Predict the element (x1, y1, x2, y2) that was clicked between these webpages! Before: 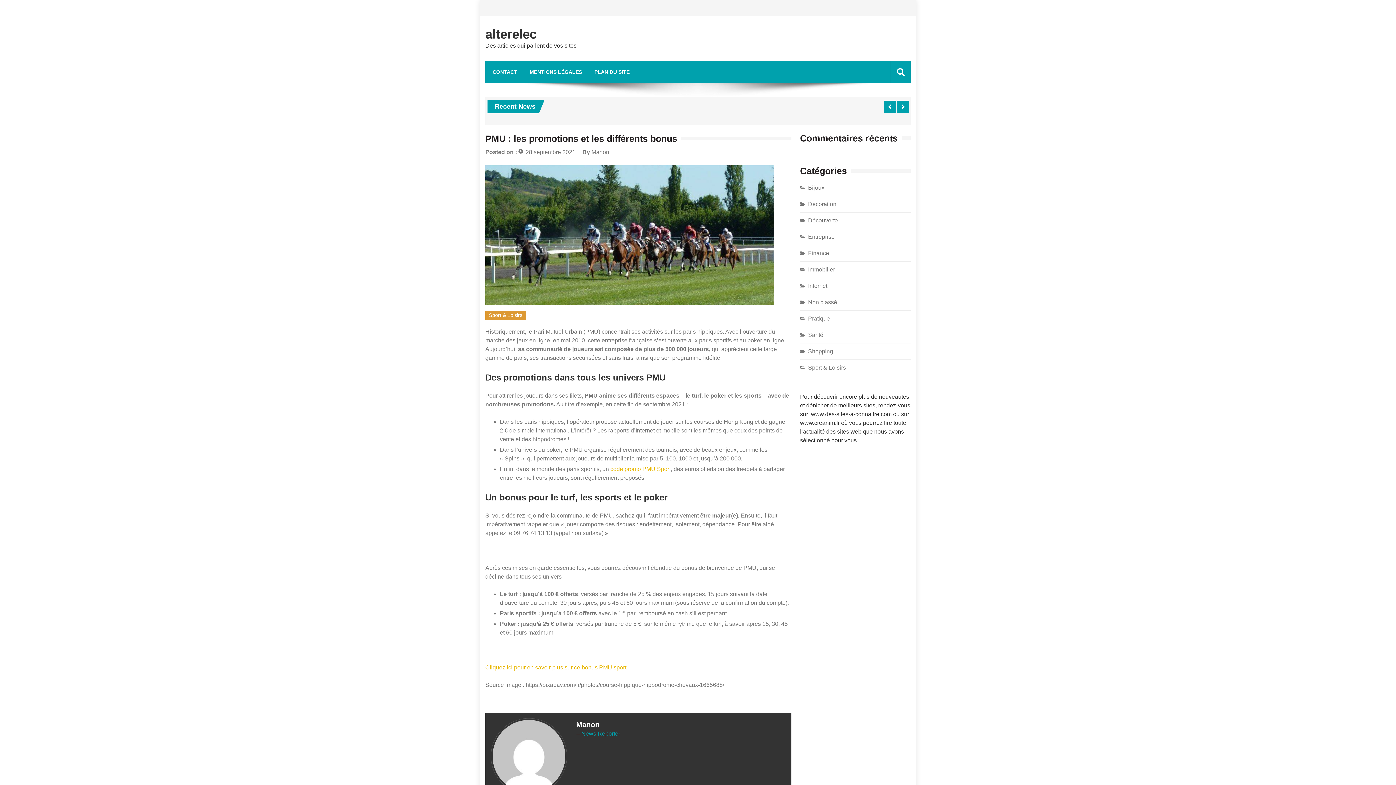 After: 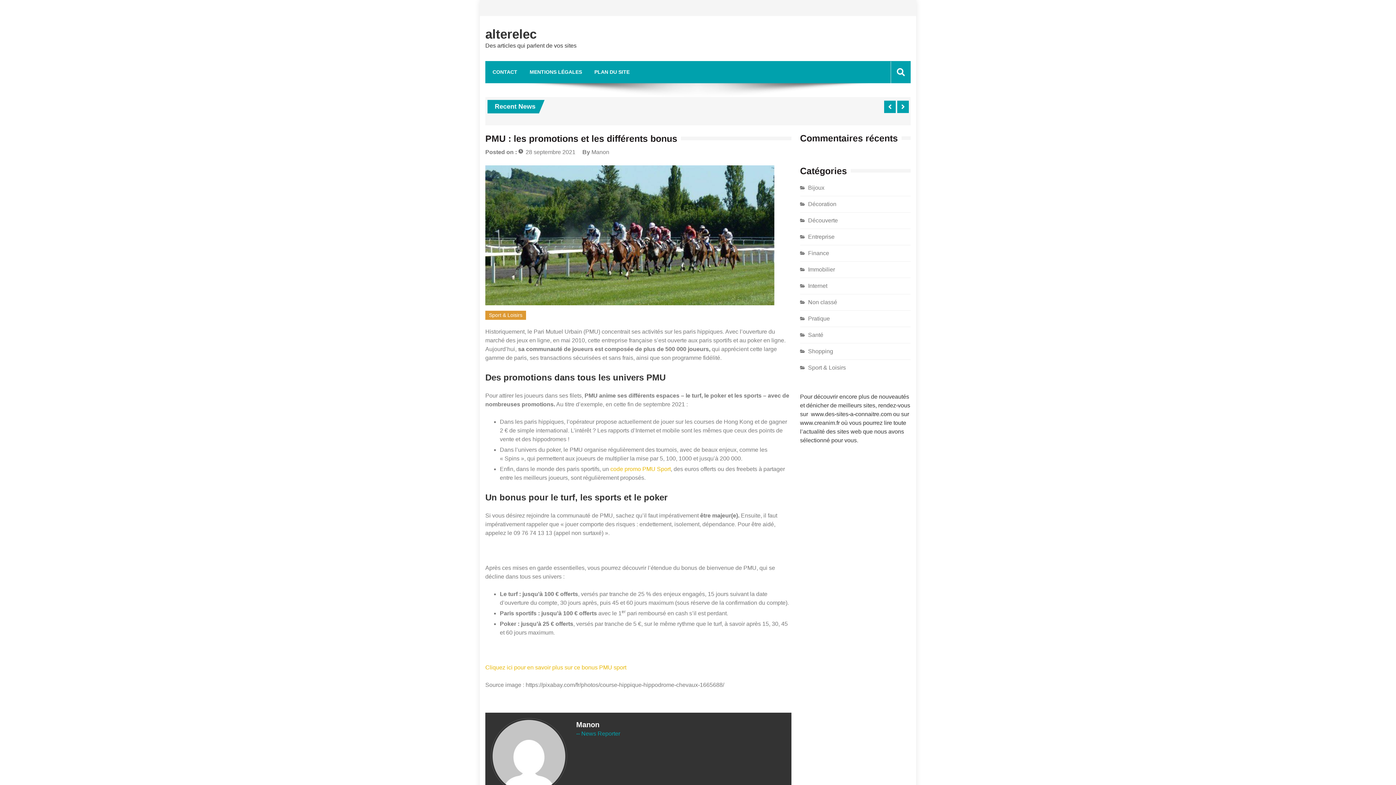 Action: bbox: (518, 149, 575, 155) label: 28 septembre 2021